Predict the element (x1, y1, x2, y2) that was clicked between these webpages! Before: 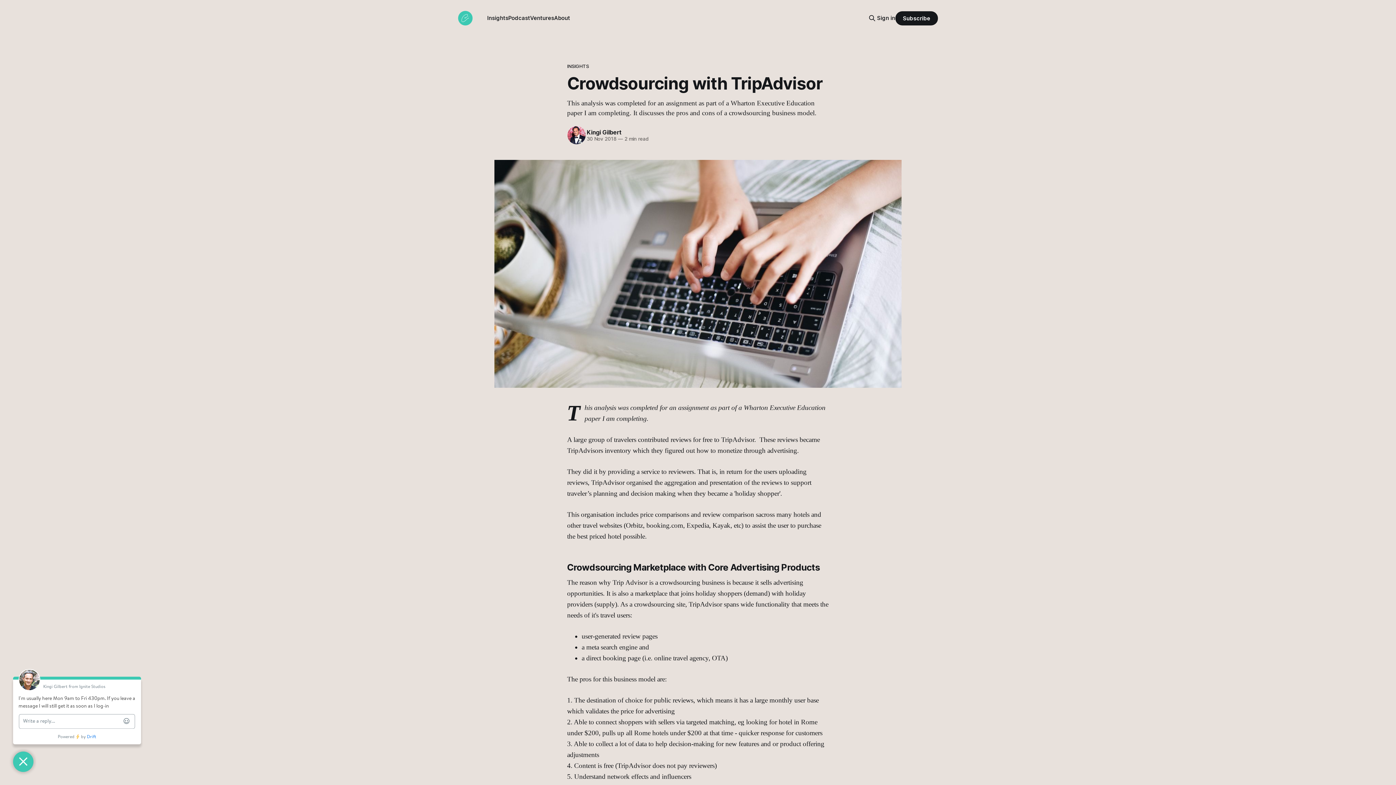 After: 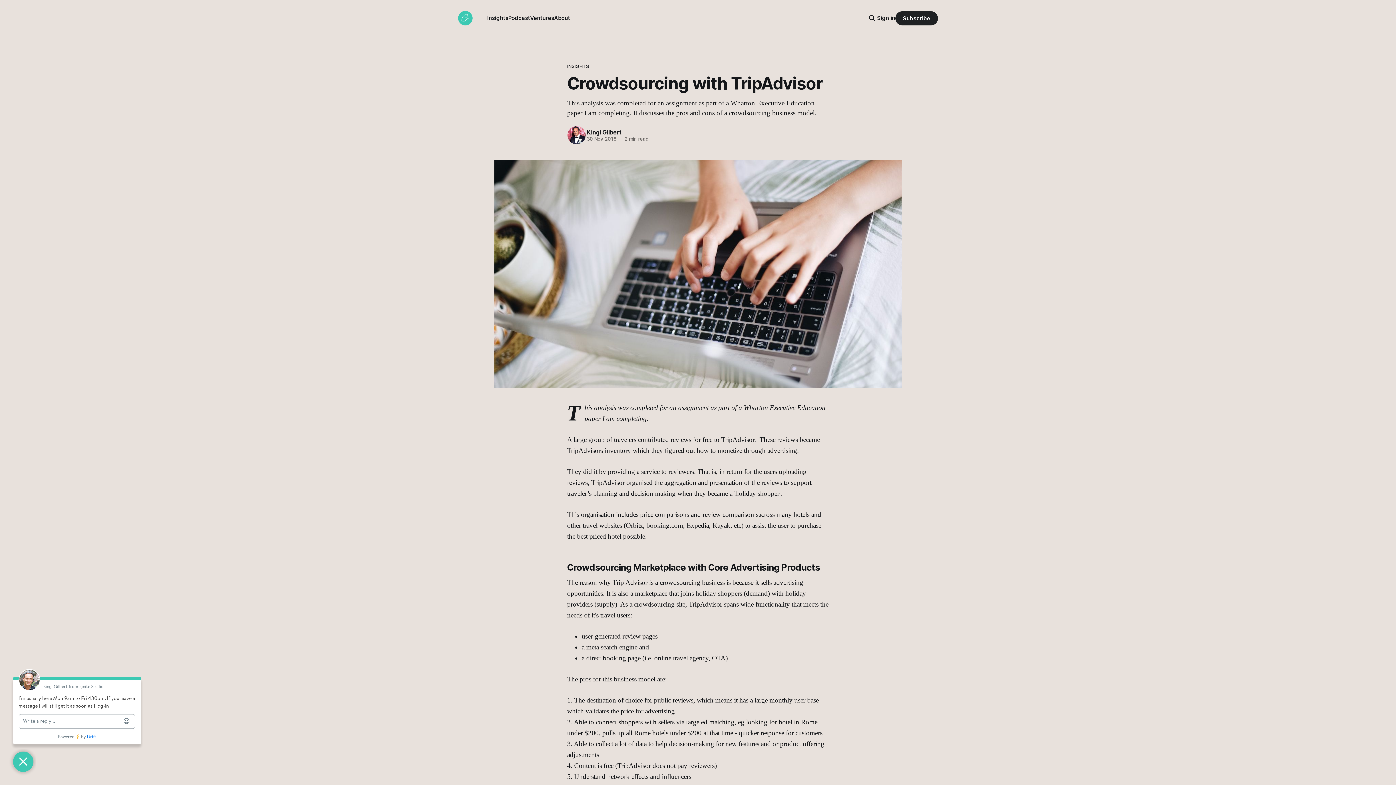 Action: bbox: (895, 11, 938, 25) label: Subscribe